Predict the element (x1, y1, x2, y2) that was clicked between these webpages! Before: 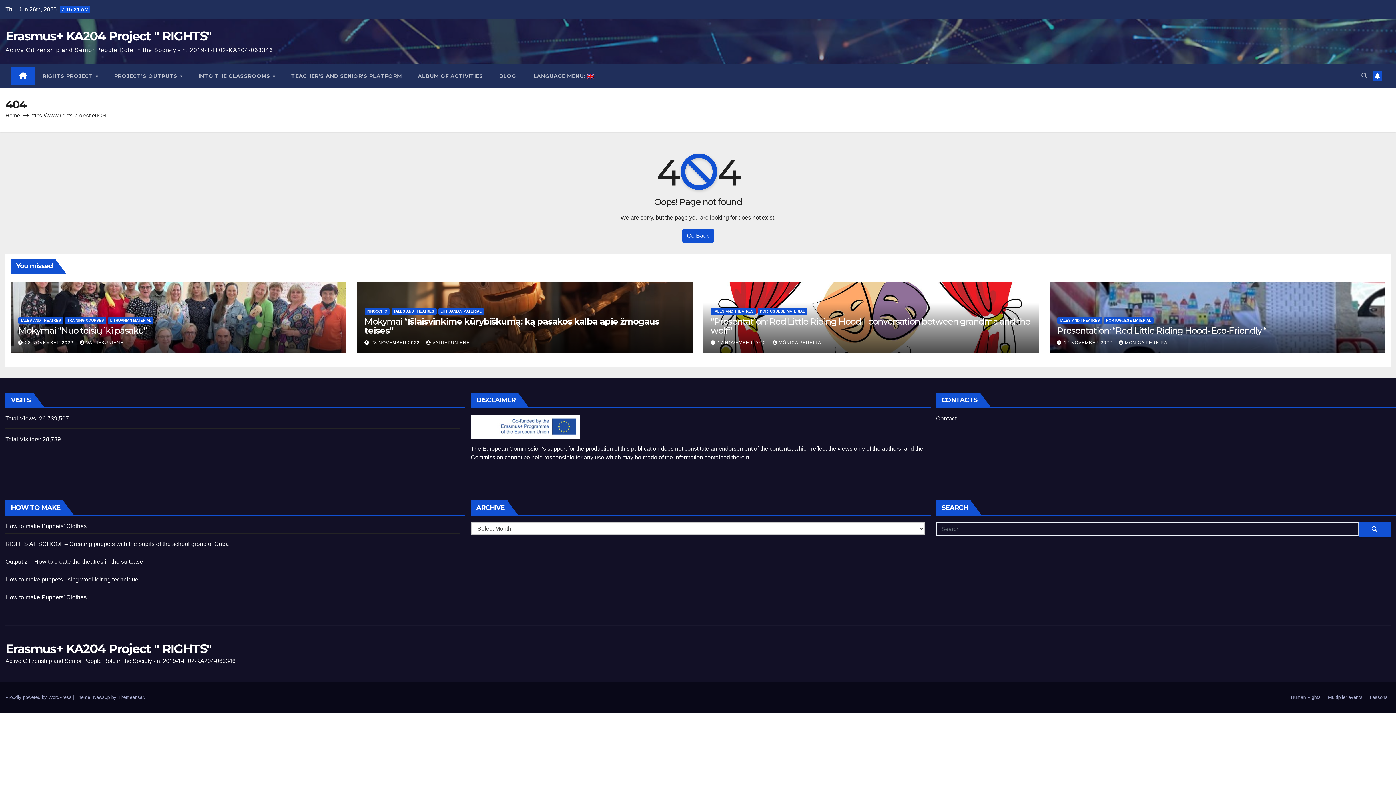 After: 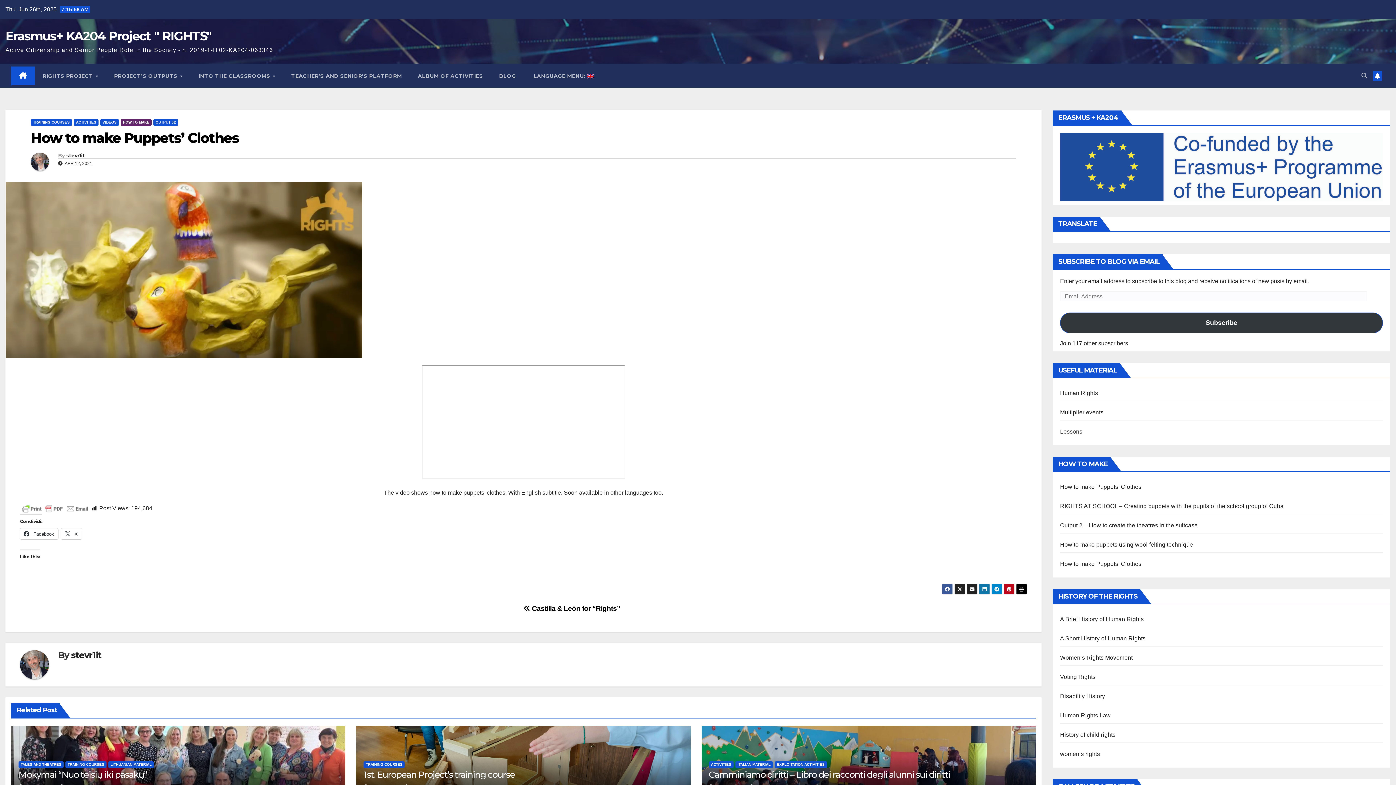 Action: bbox: (5, 523, 86, 529) label: How to make Puppets’ Clothes